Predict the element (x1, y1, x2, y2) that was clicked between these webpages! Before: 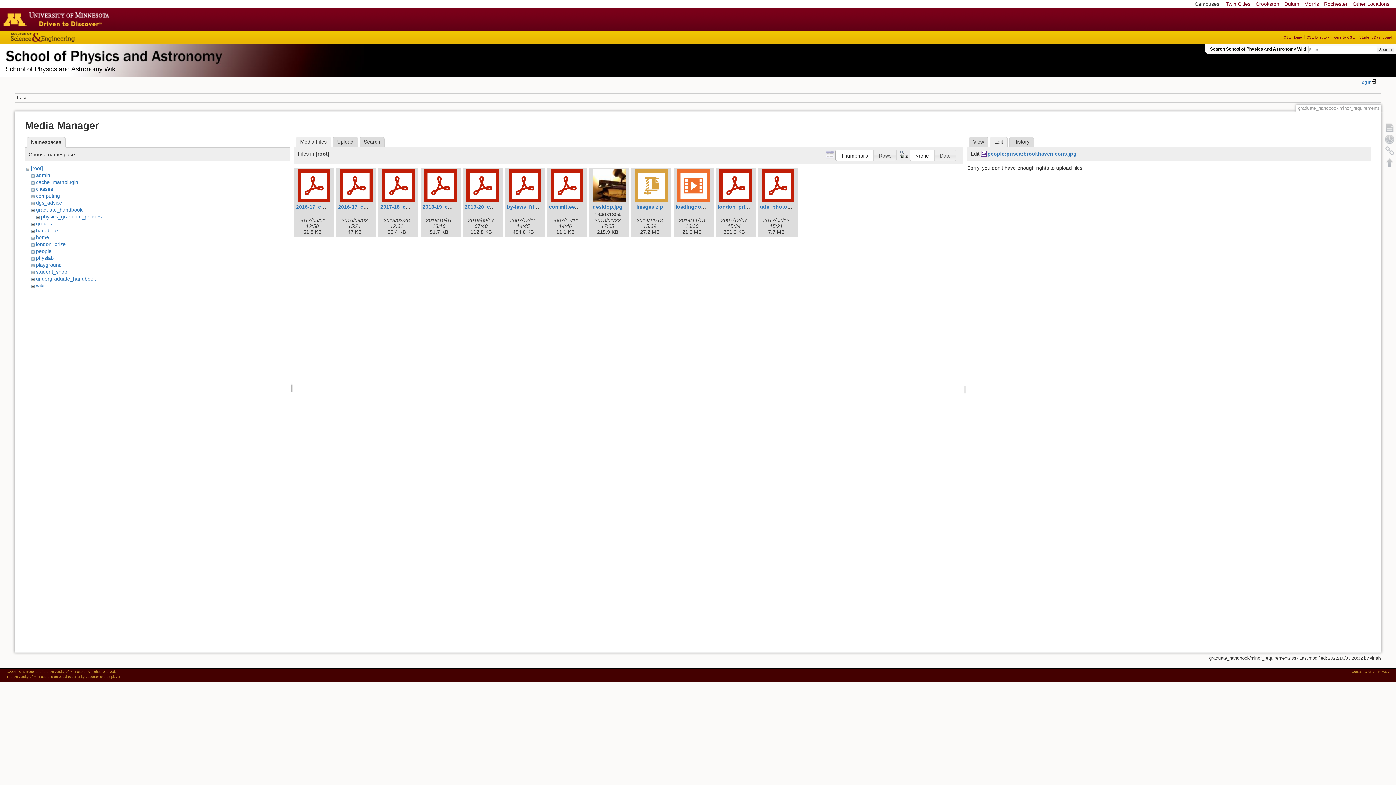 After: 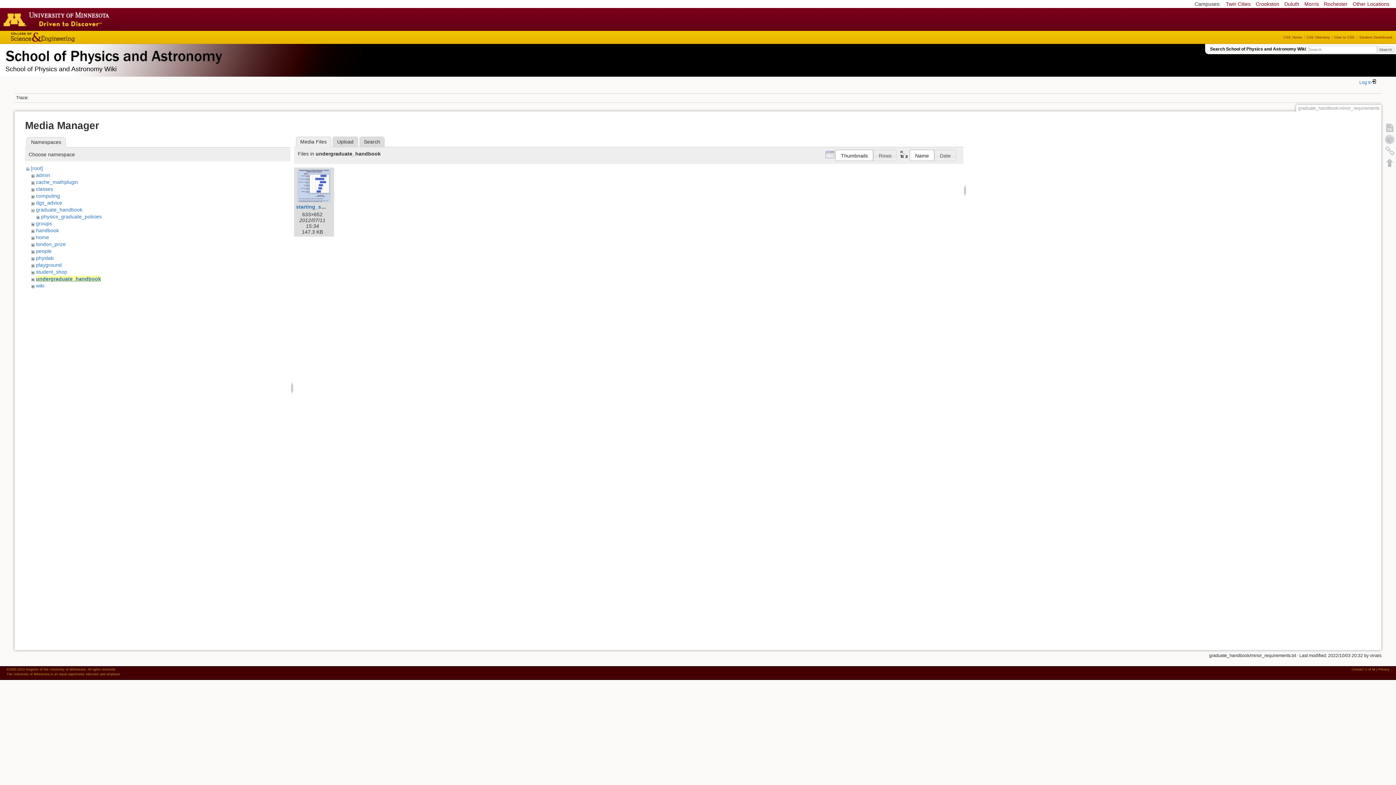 Action: label: undergraduate_handbook bbox: (35, 276, 95, 281)